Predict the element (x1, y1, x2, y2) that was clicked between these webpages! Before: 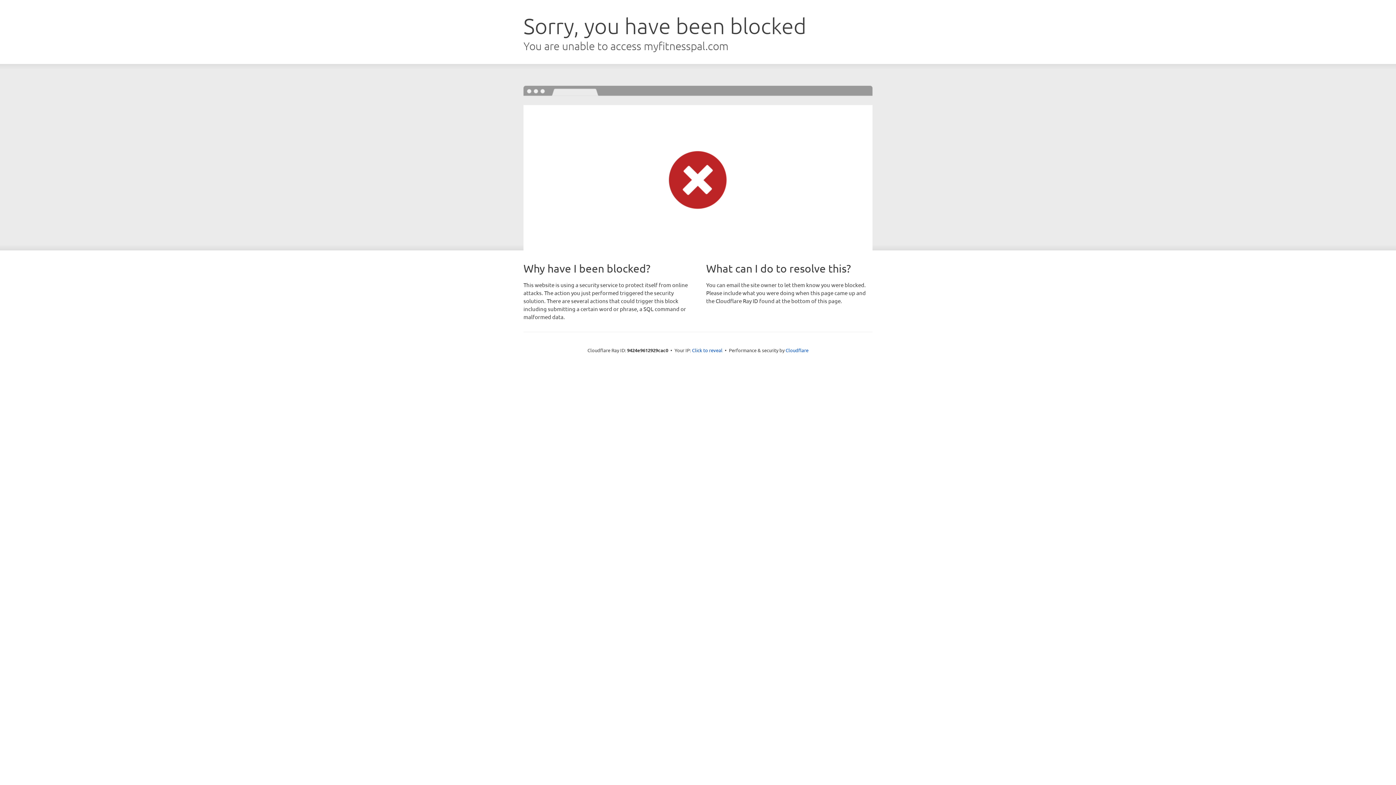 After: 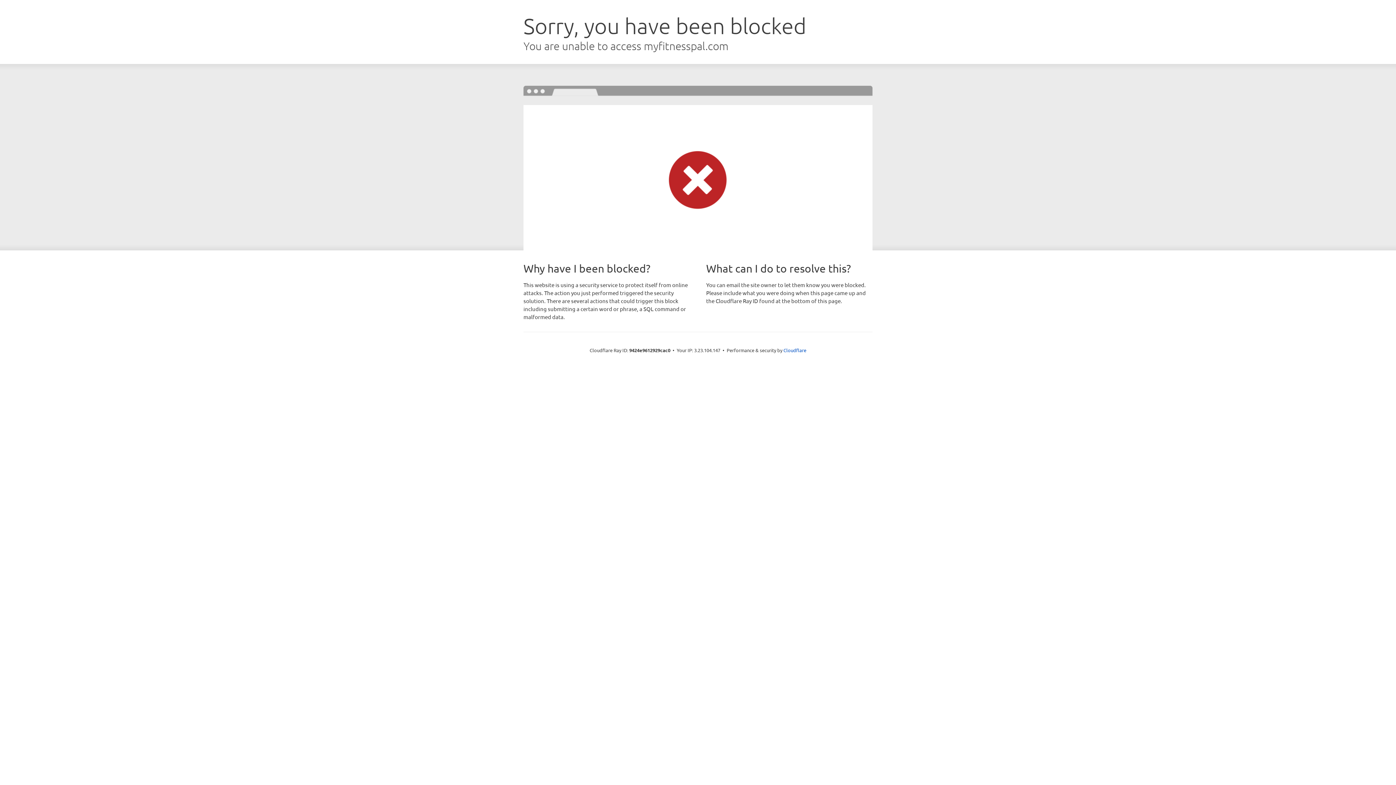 Action: bbox: (692, 346, 722, 353) label: Click to reveal